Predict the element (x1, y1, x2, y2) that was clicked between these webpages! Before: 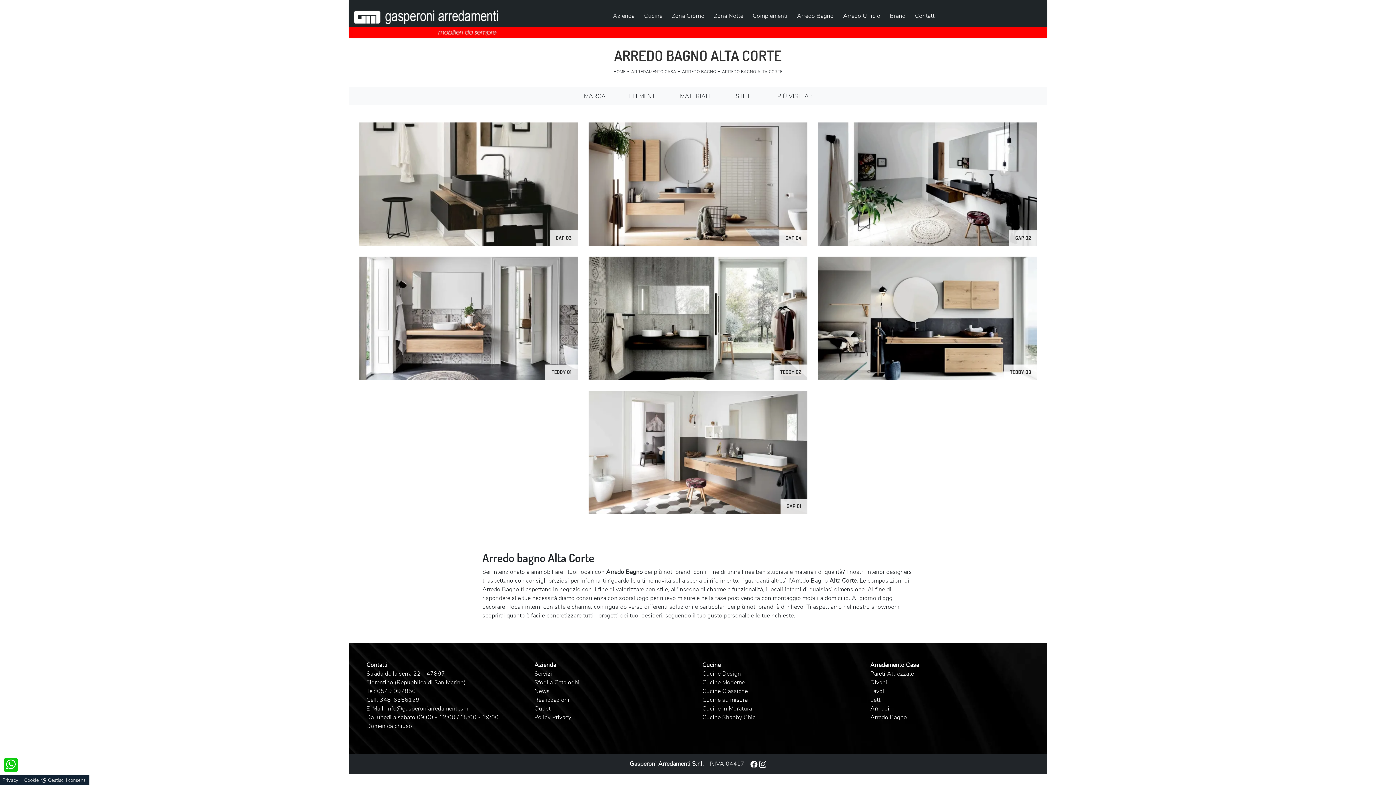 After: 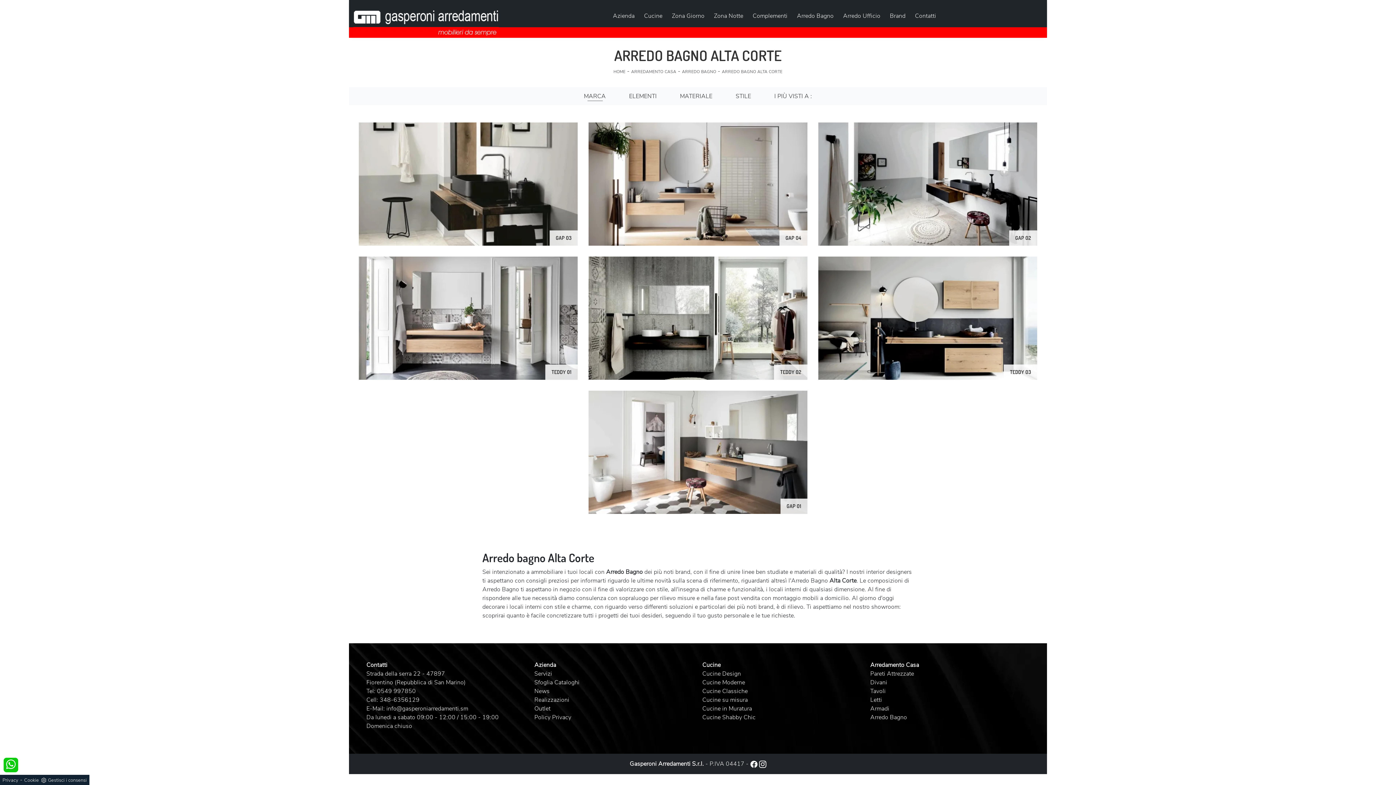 Action: bbox: (722, 69, 782, 74) label: ARREDO BAGNO ALTA CORTE